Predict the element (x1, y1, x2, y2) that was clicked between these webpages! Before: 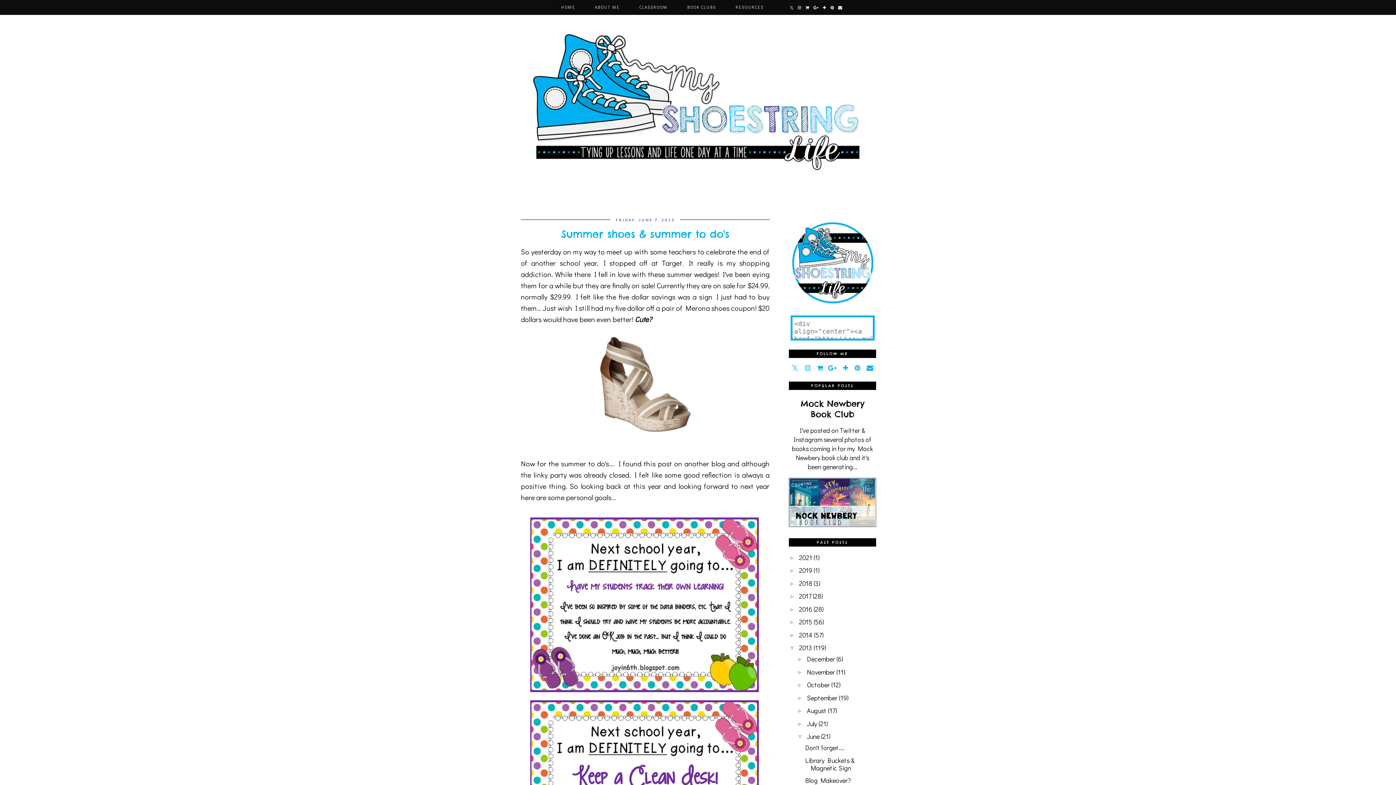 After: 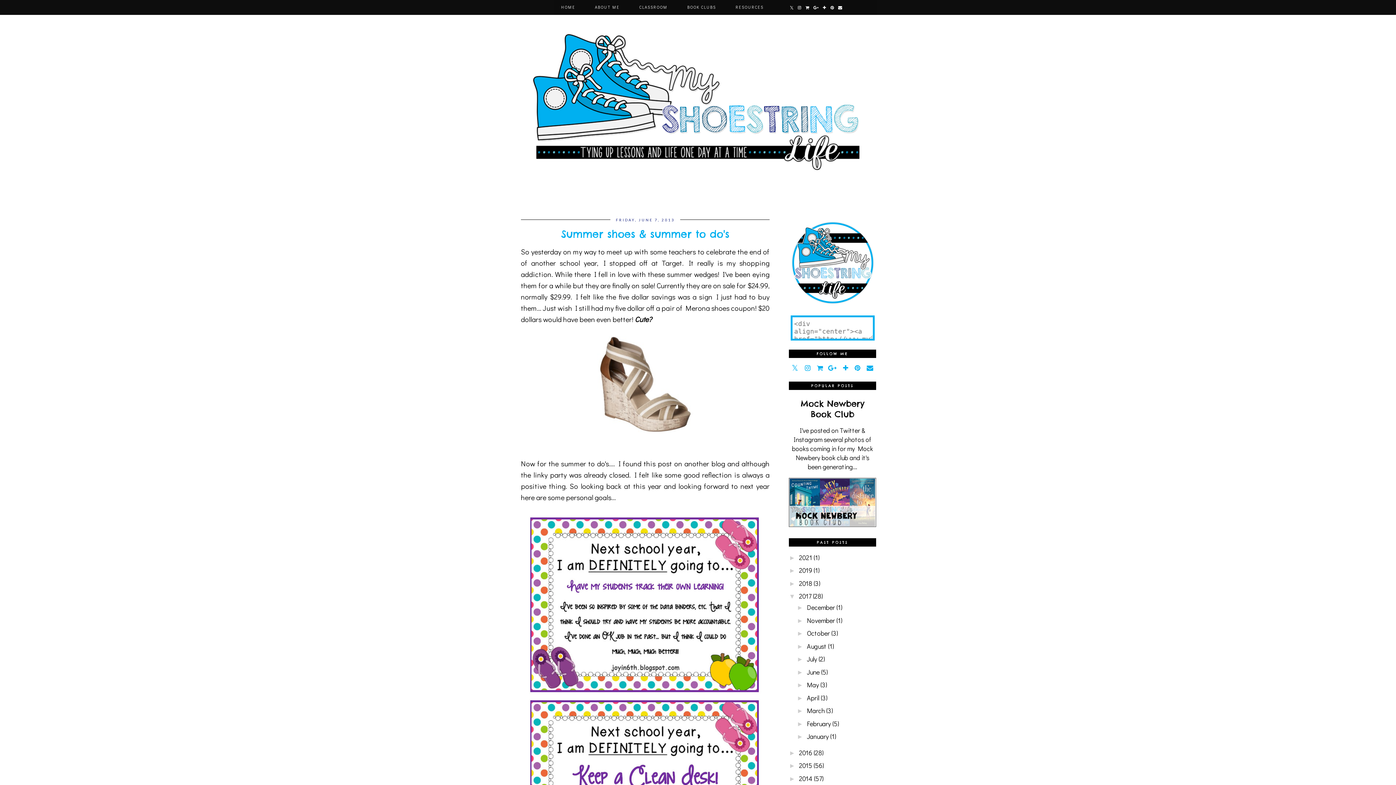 Action: bbox: (789, 593, 799, 600) label: ►  